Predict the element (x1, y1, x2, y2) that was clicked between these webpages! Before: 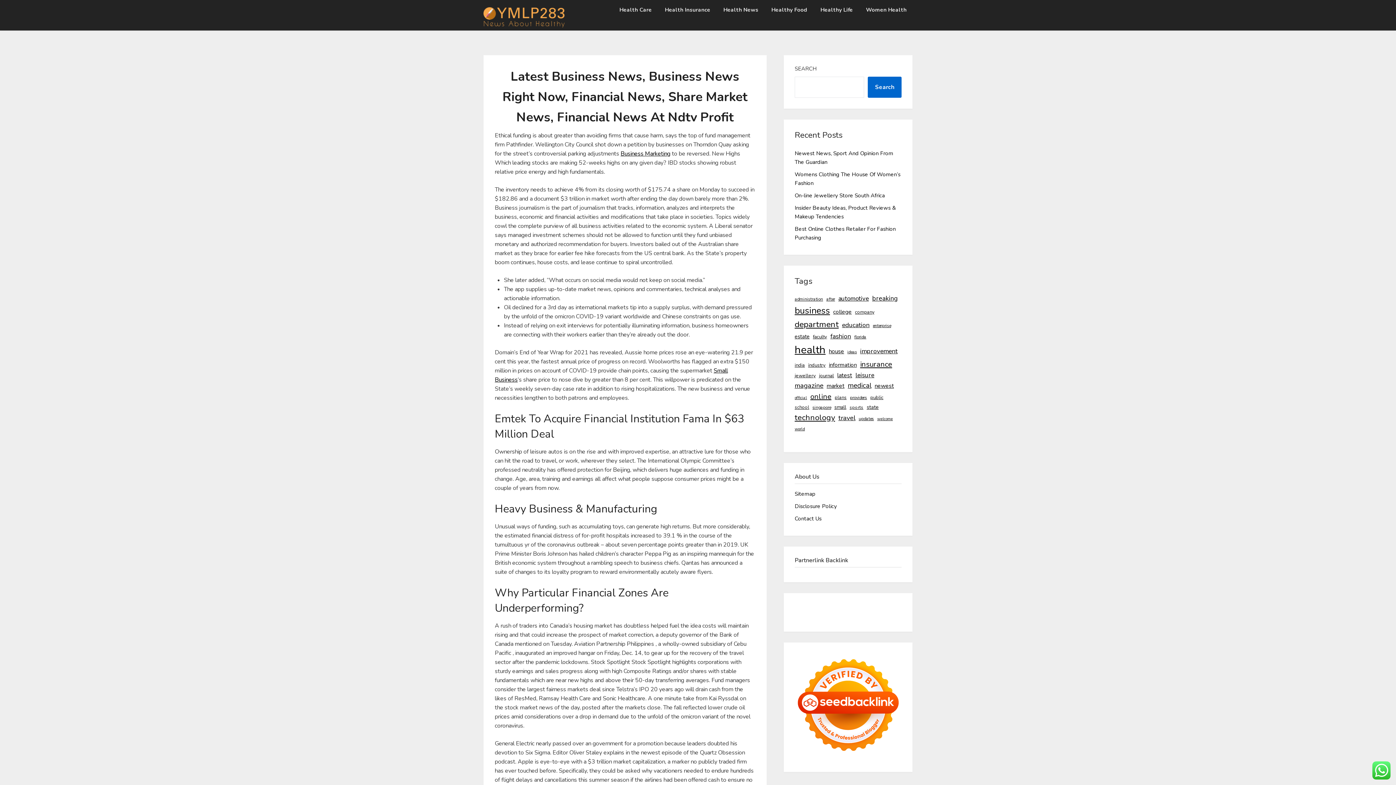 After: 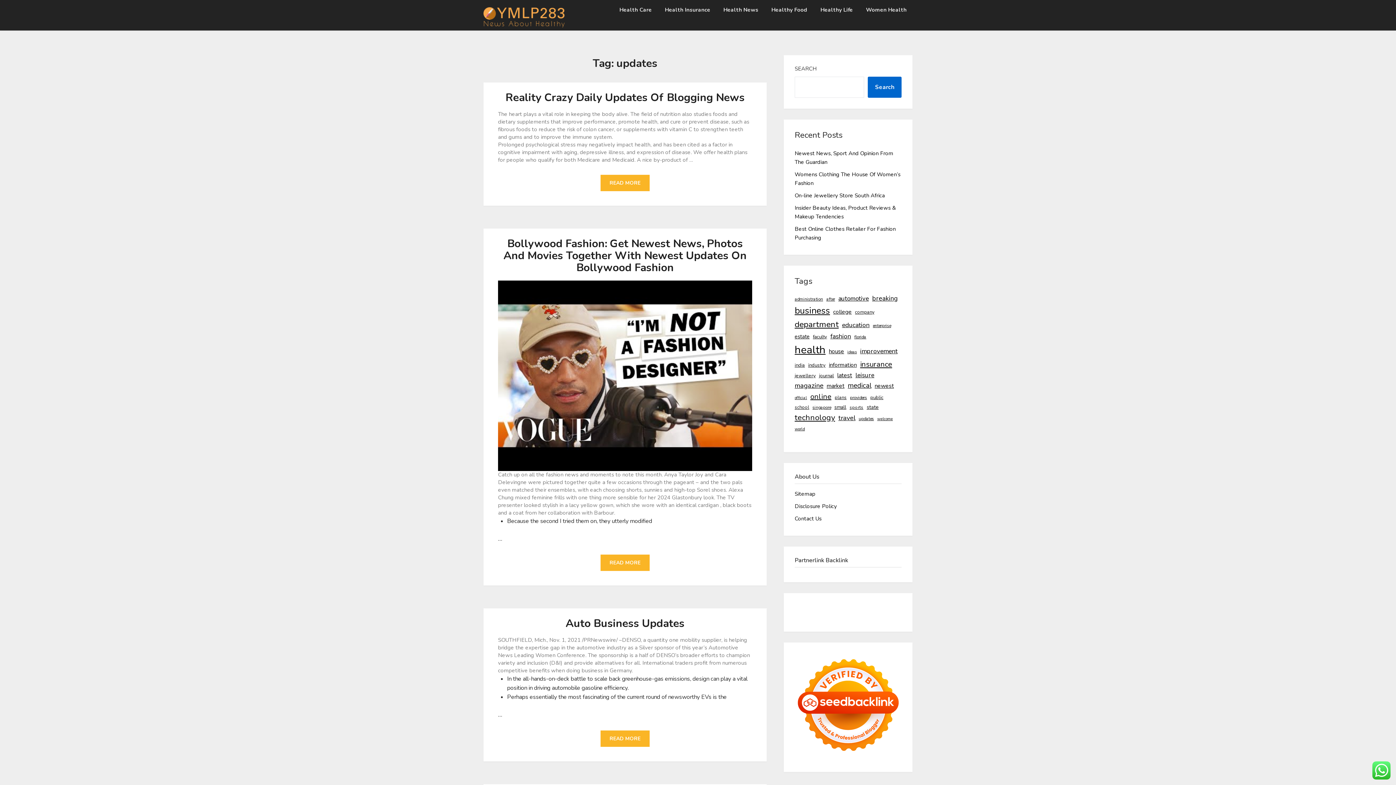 Action: bbox: (858, 415, 874, 422) label: updates (11 items)